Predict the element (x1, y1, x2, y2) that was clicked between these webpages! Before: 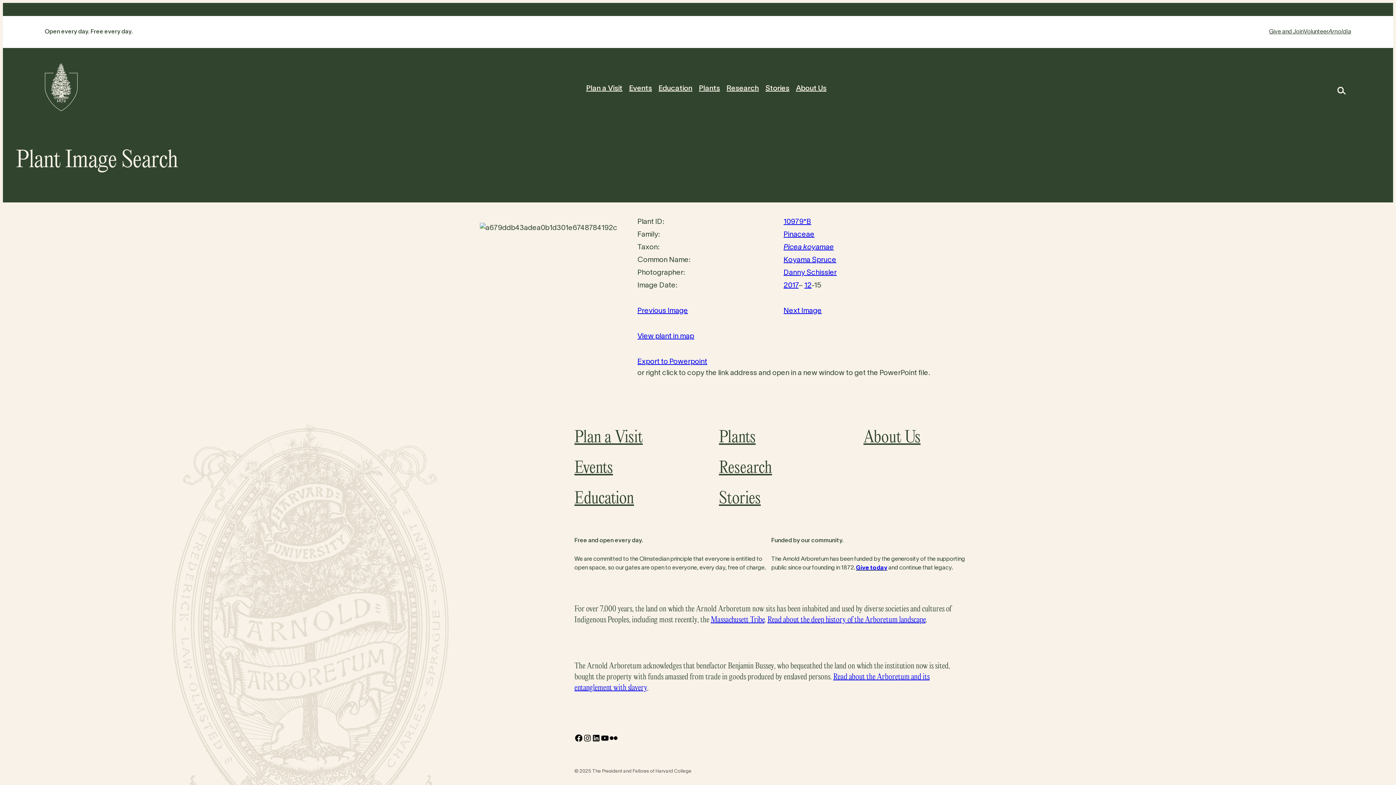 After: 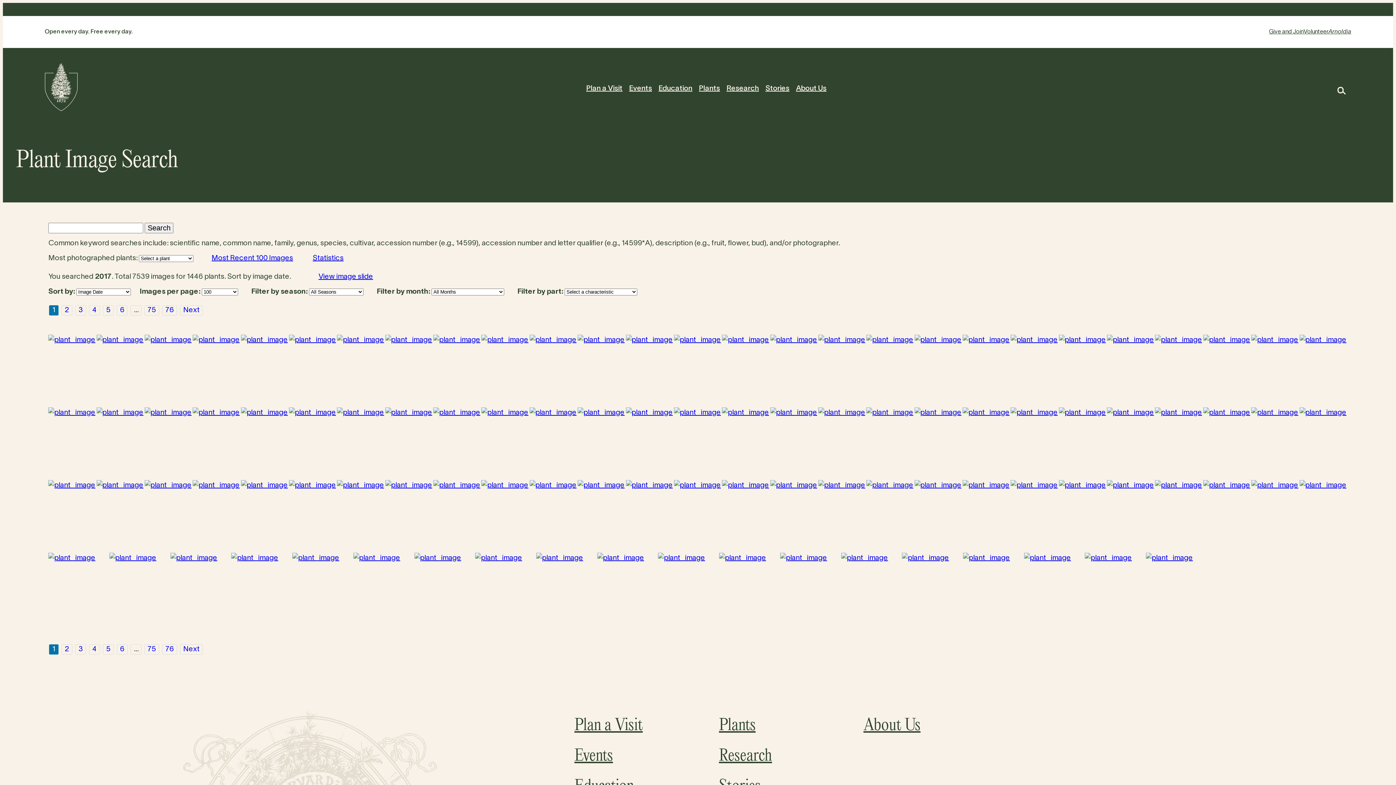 Action: label: 2017 bbox: (783, 282, 798, 289)